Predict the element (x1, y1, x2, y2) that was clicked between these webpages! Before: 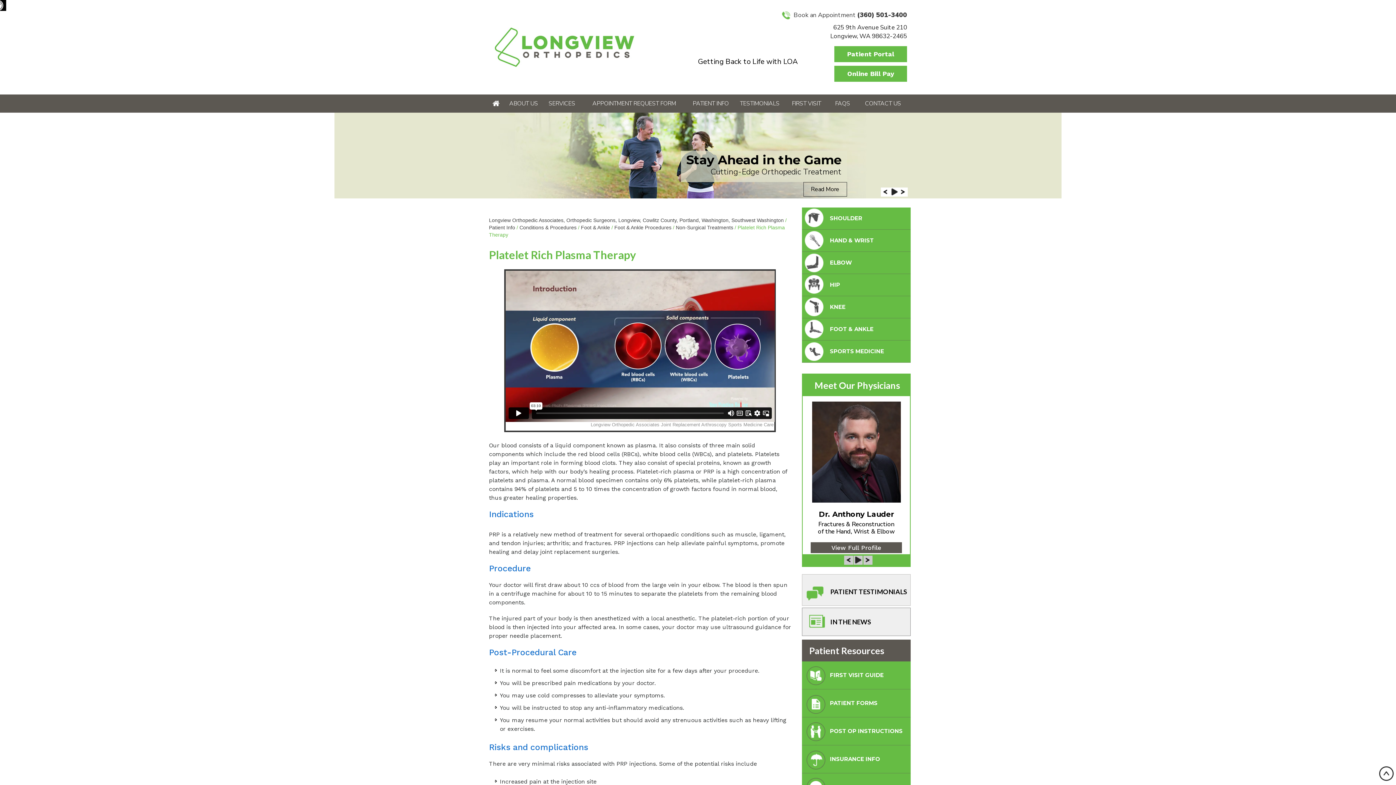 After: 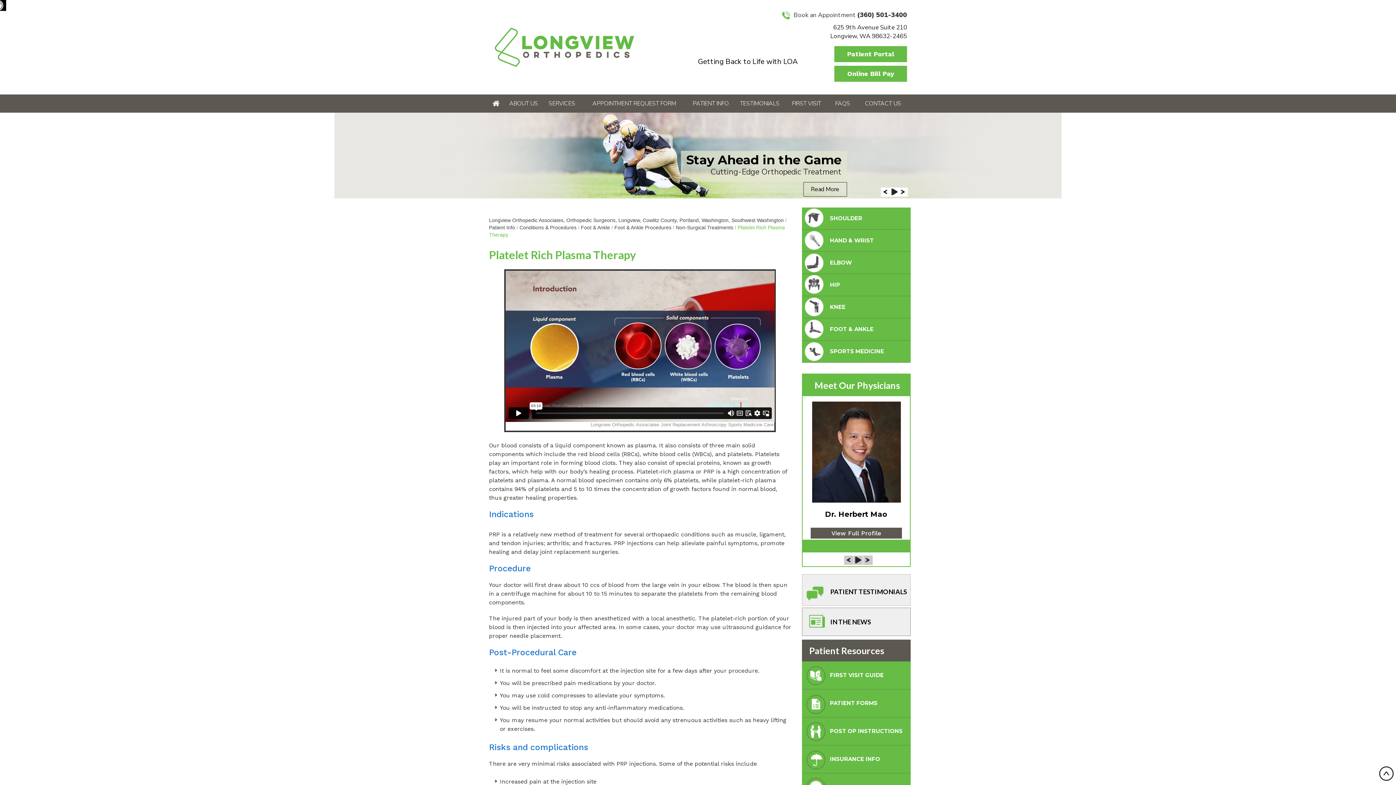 Action: bbox: (863, 556, 872, 565)